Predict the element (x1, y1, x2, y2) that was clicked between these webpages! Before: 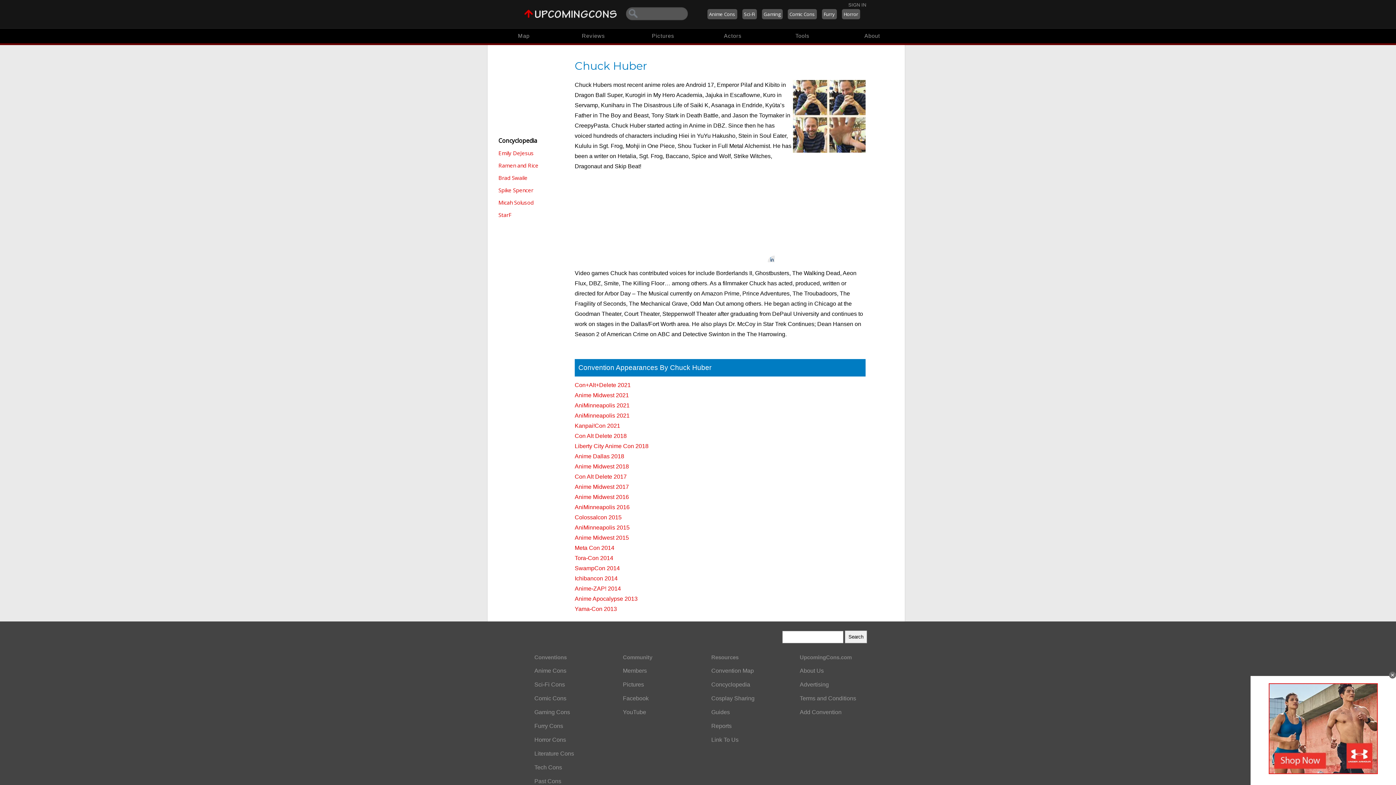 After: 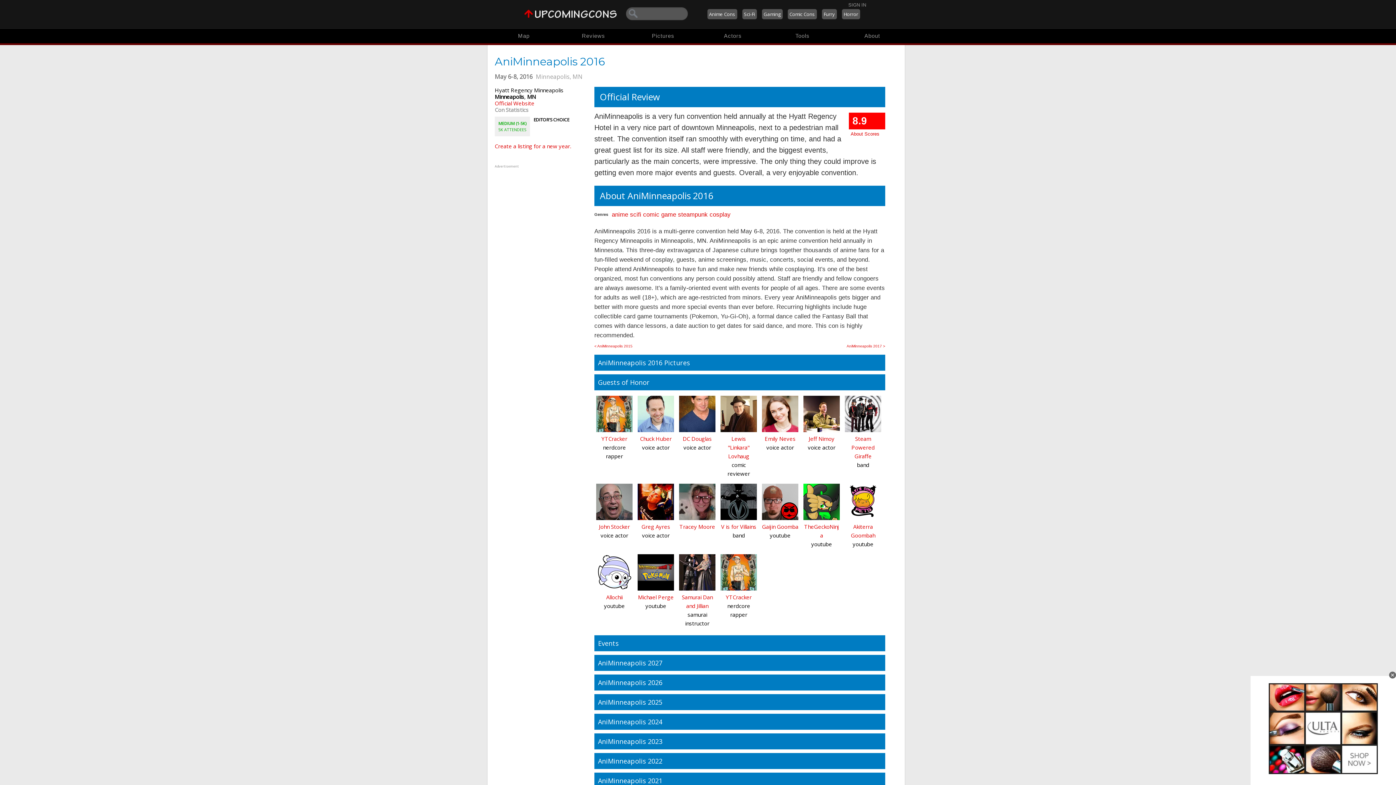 Action: bbox: (574, 504, 629, 510) label: AniMinneapolis 2016